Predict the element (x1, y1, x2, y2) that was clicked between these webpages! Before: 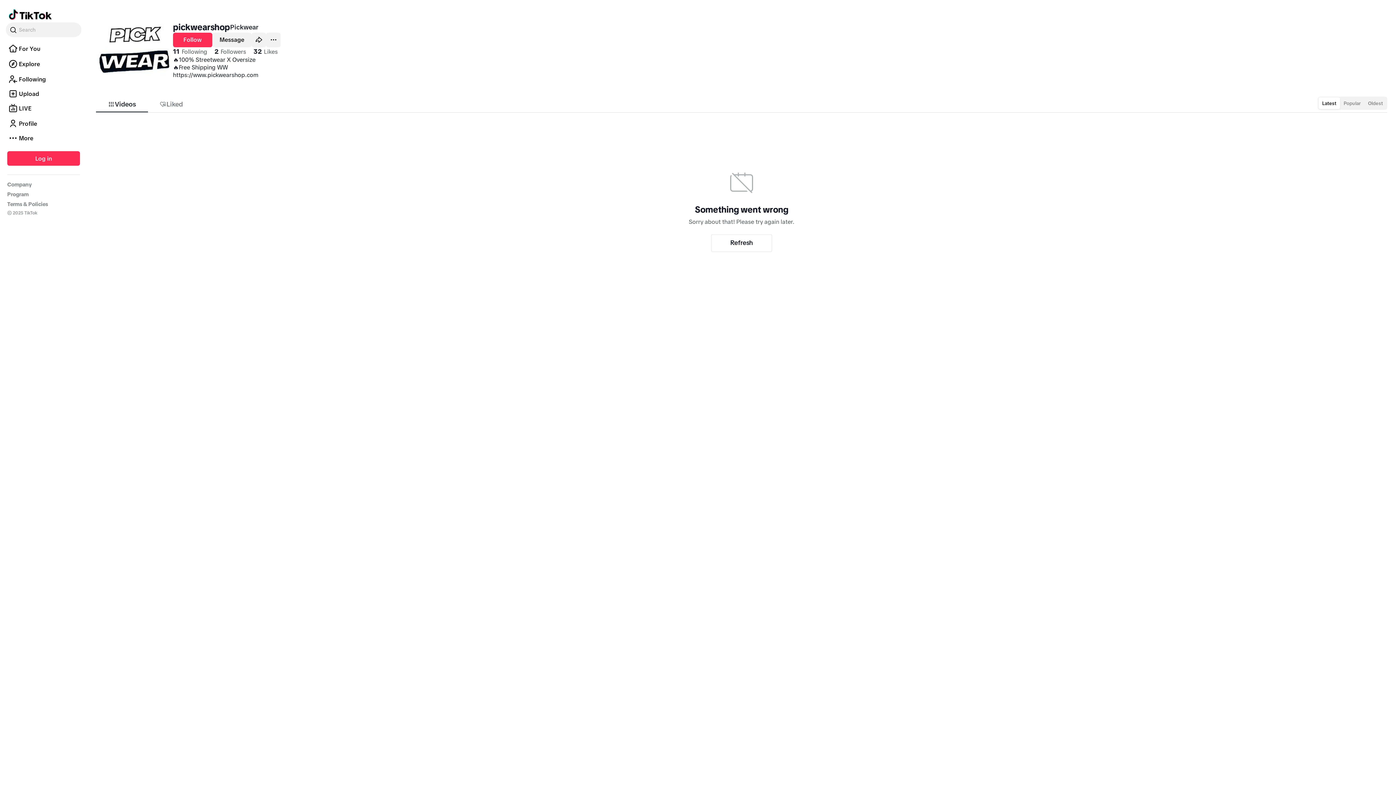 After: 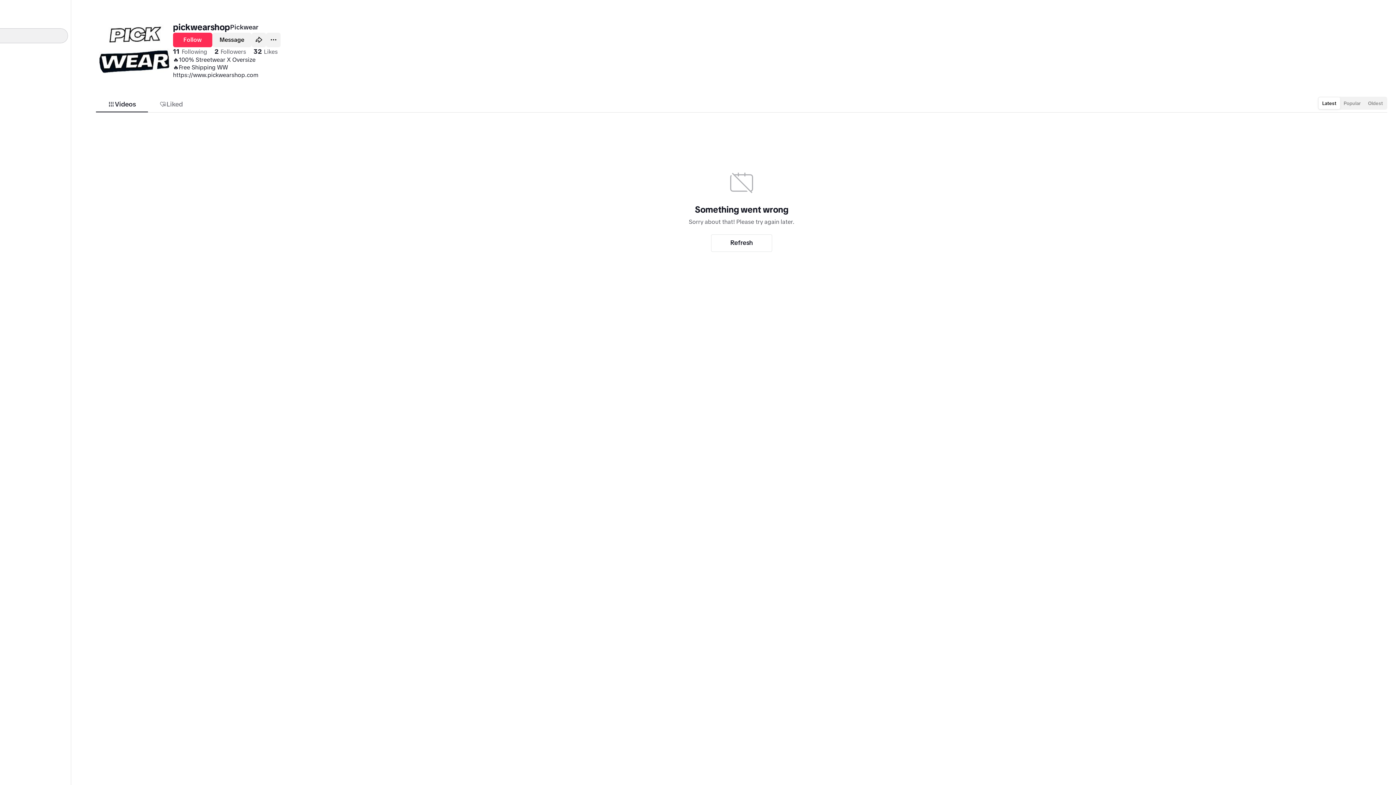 Action: bbox: (5, 73, 81, 88) label: Search